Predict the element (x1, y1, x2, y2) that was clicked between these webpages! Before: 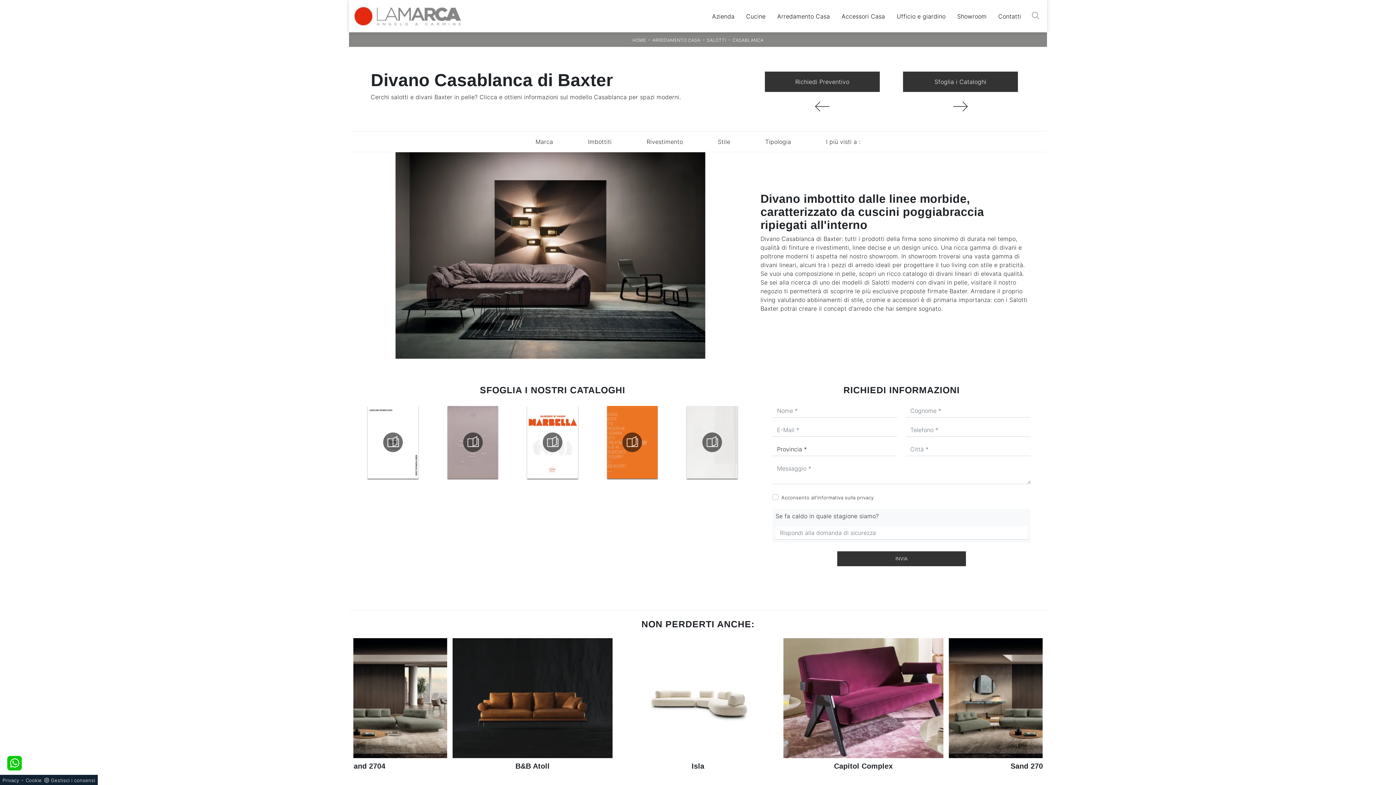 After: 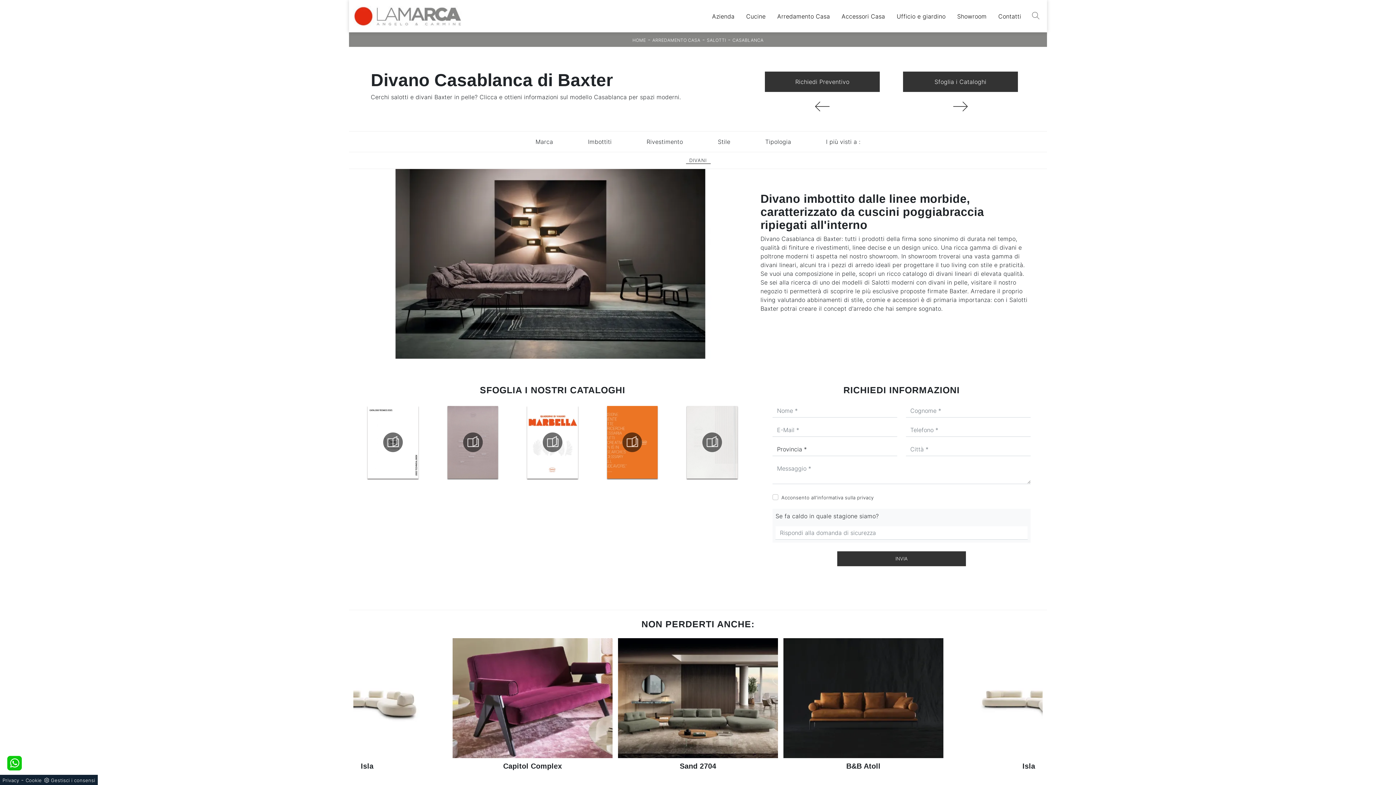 Action: bbox: (582, 138, 617, 145) label: Imbottiti